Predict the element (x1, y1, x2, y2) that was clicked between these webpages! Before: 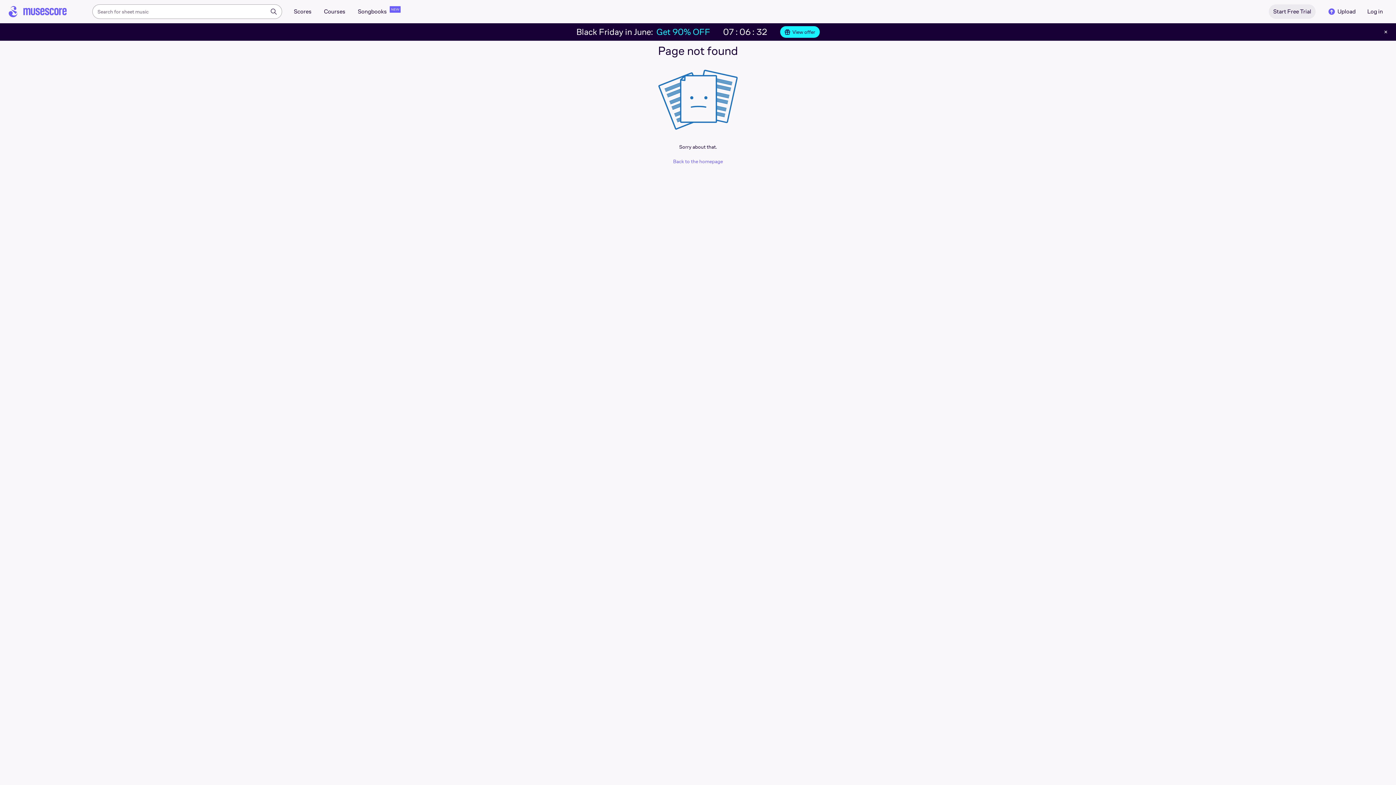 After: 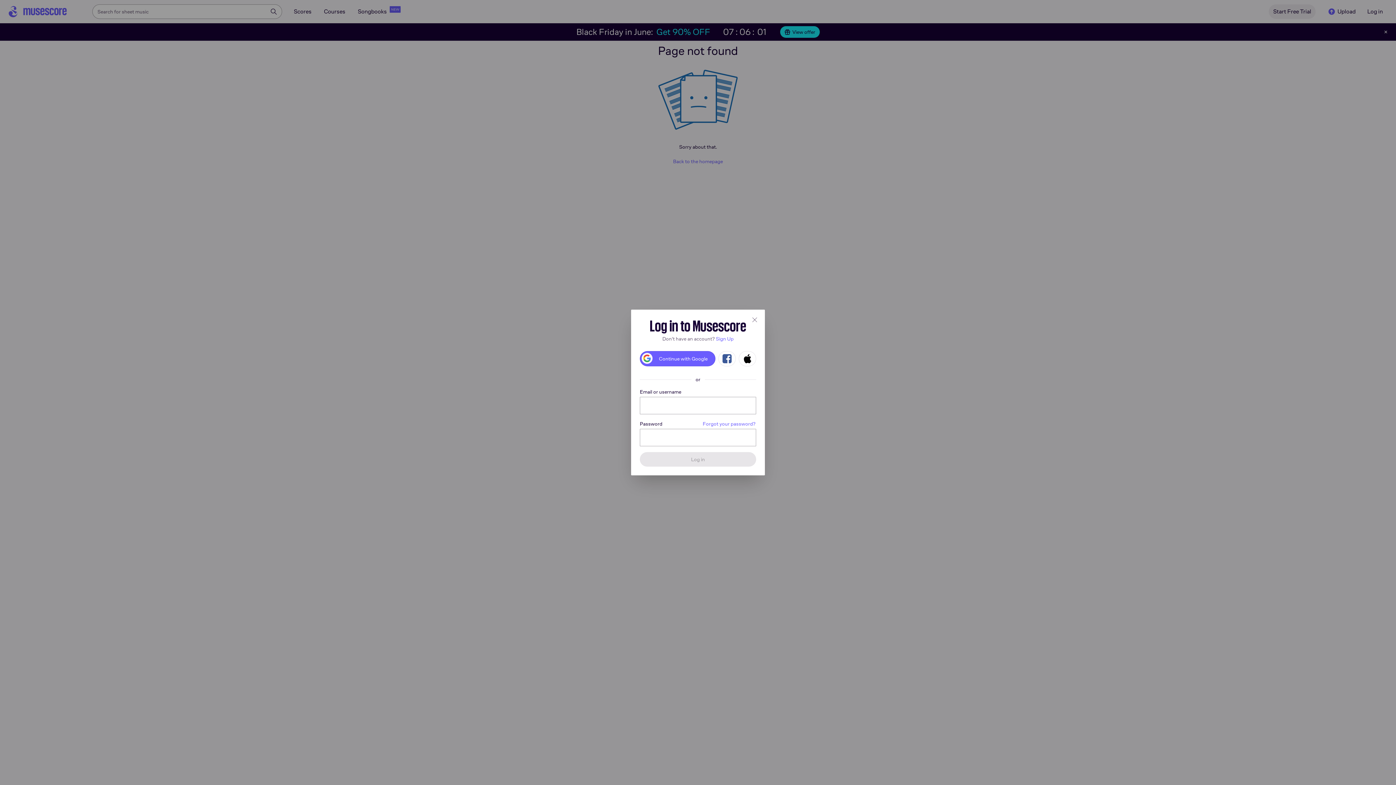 Action: bbox: (1316, 7, 1359, 16) label: Upload